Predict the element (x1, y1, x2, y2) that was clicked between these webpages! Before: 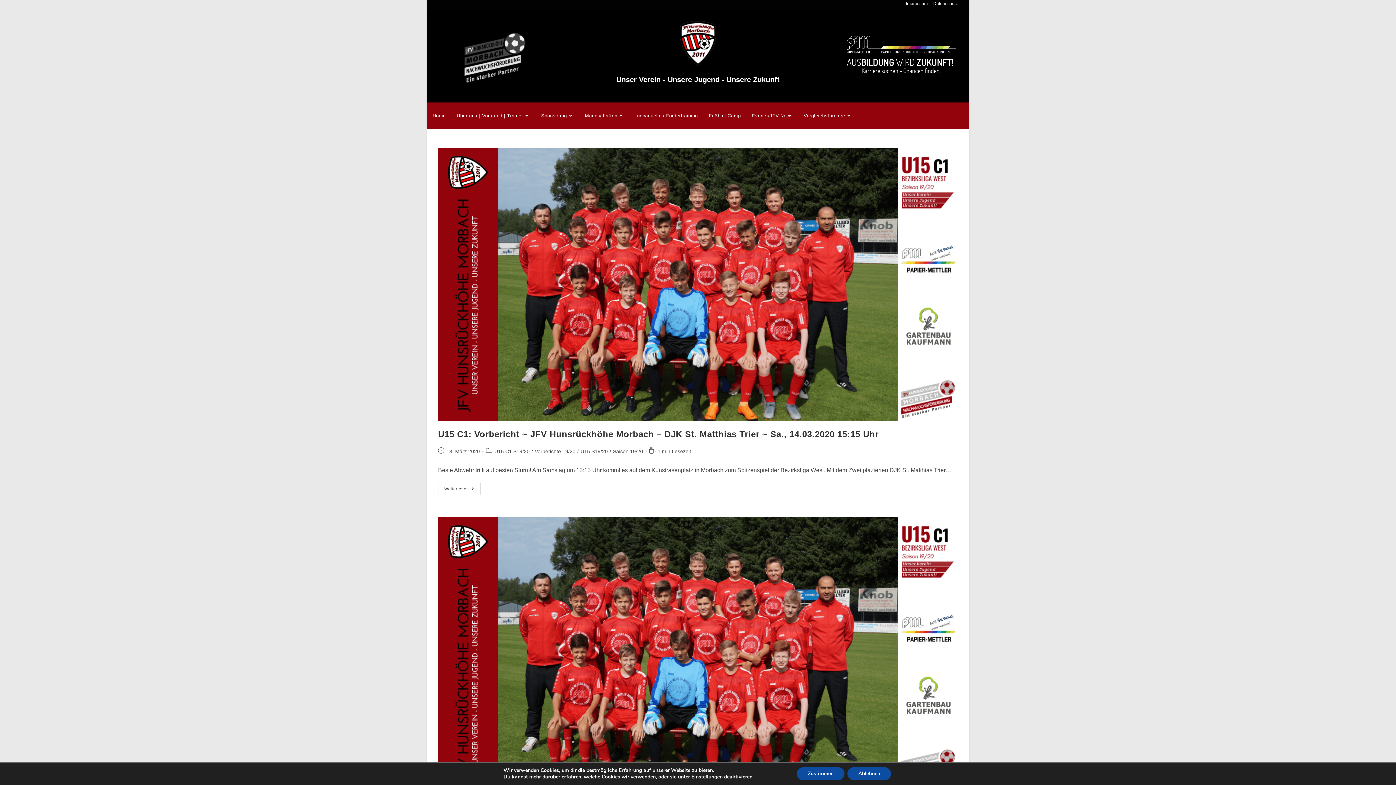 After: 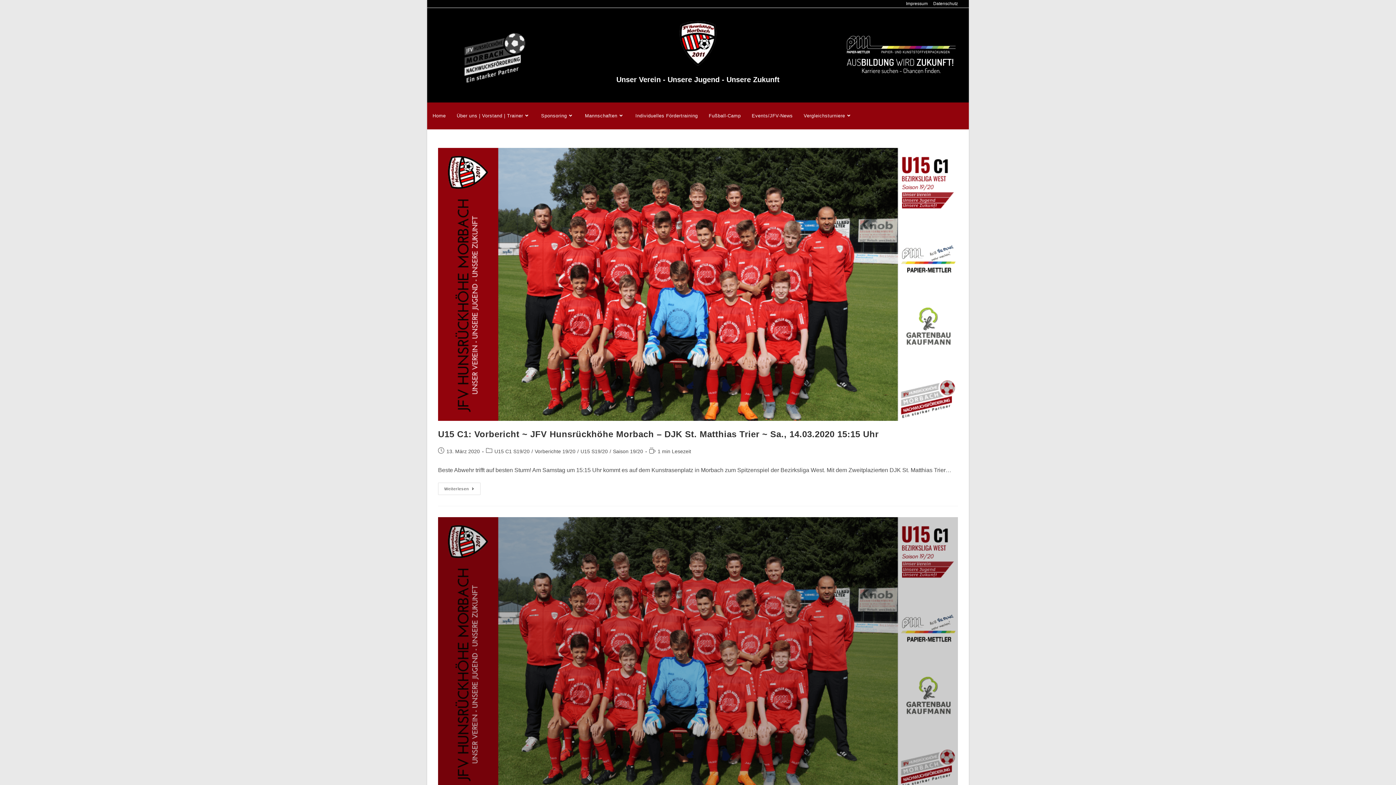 Action: label: Ablehnen bbox: (847, 767, 891, 780)